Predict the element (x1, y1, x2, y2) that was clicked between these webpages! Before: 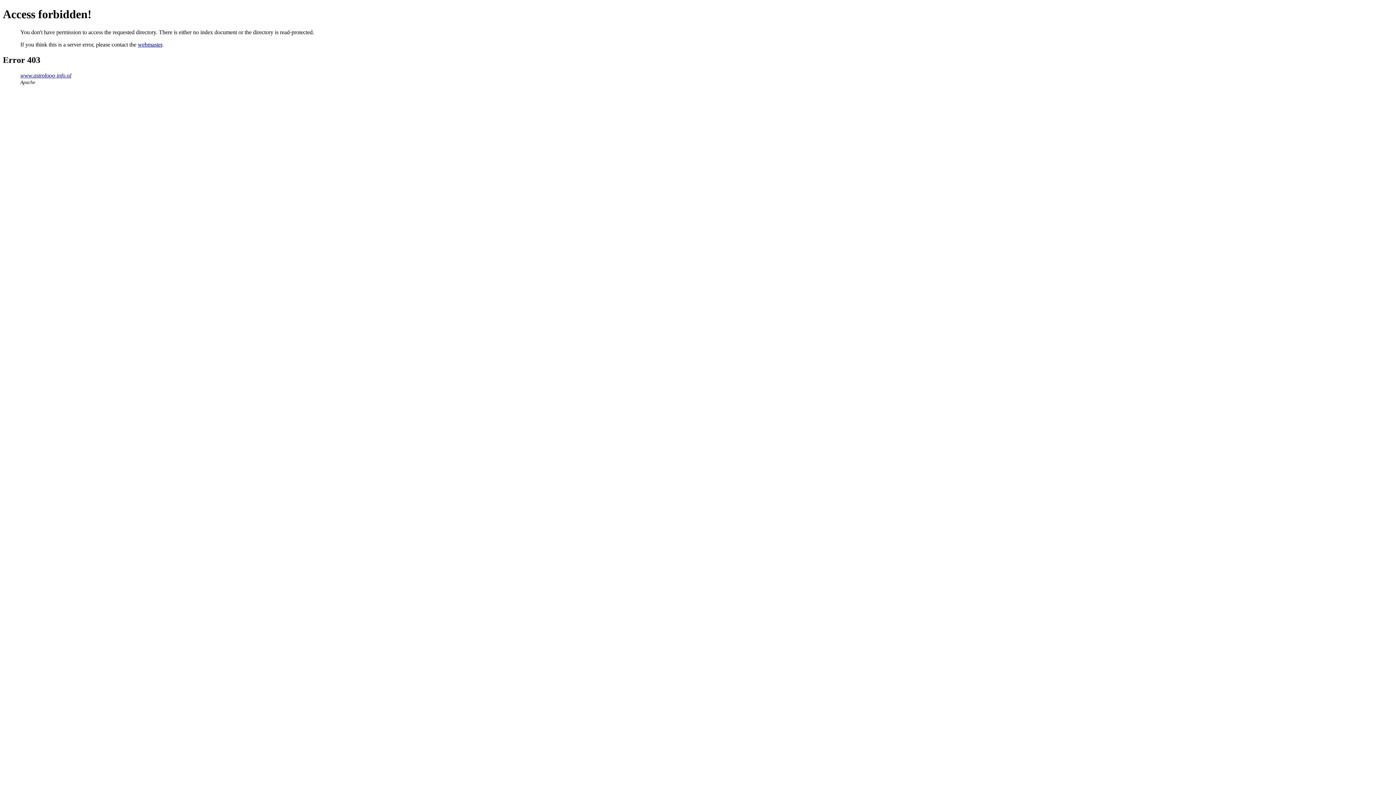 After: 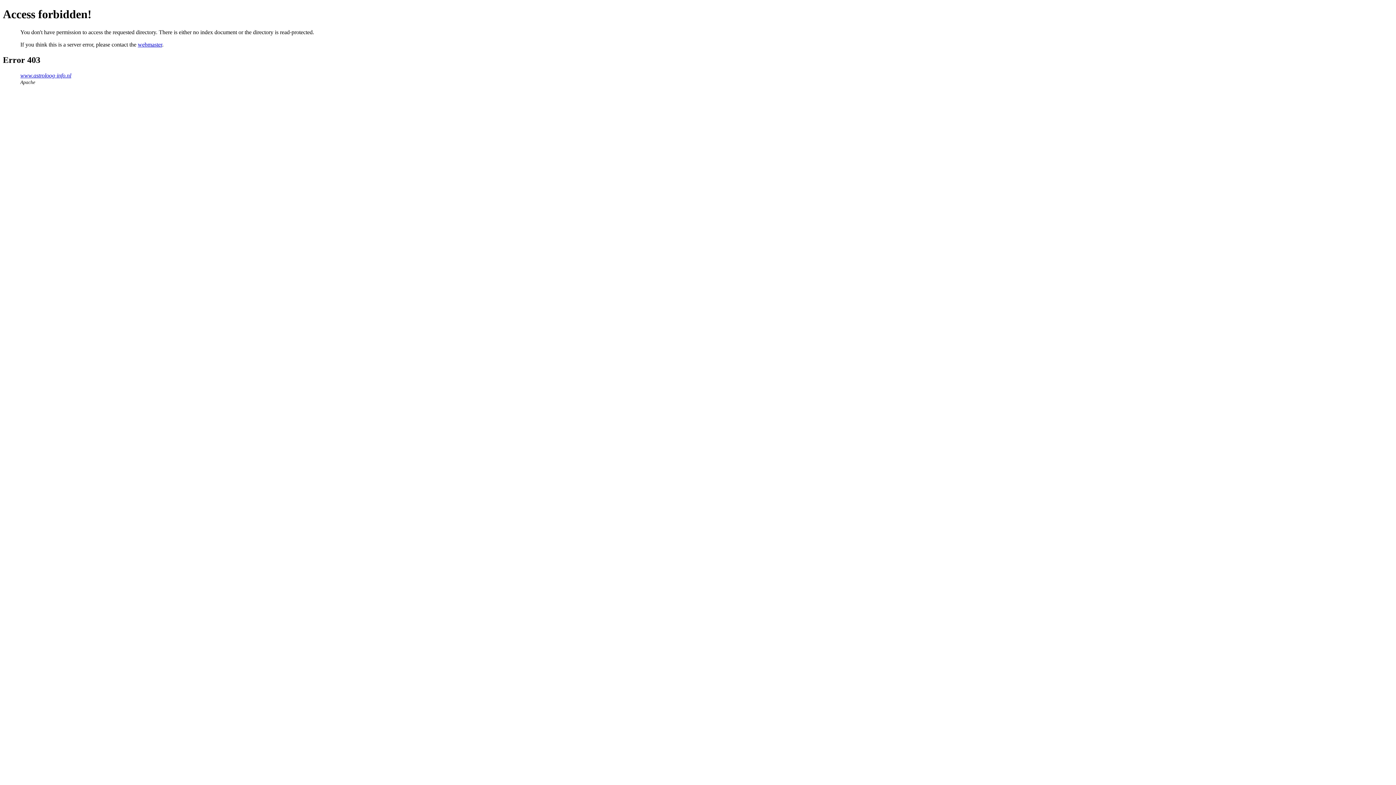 Action: label: webmaster bbox: (137, 41, 162, 47)